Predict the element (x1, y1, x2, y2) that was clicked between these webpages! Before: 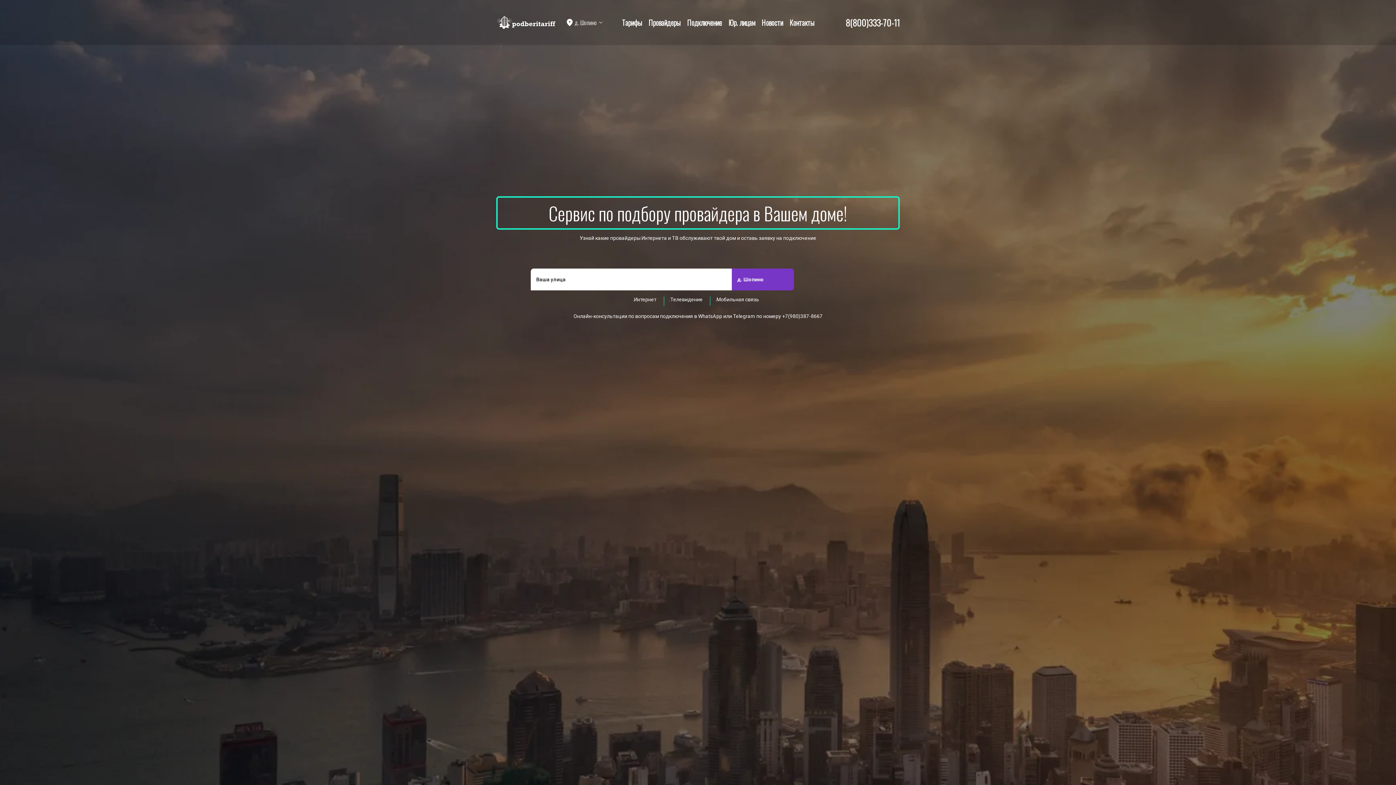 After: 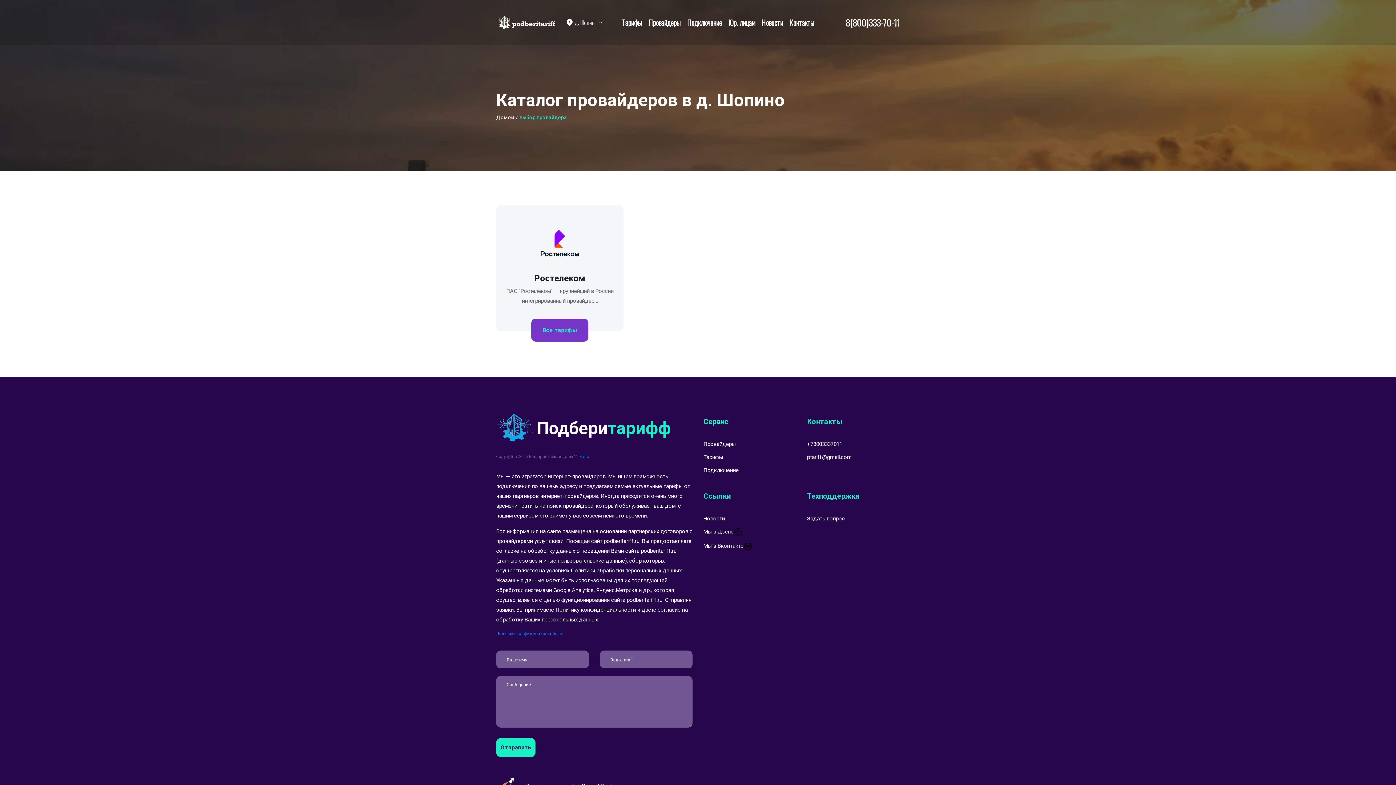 Action: bbox: (648, 17, 680, 28) label: Провайдеры